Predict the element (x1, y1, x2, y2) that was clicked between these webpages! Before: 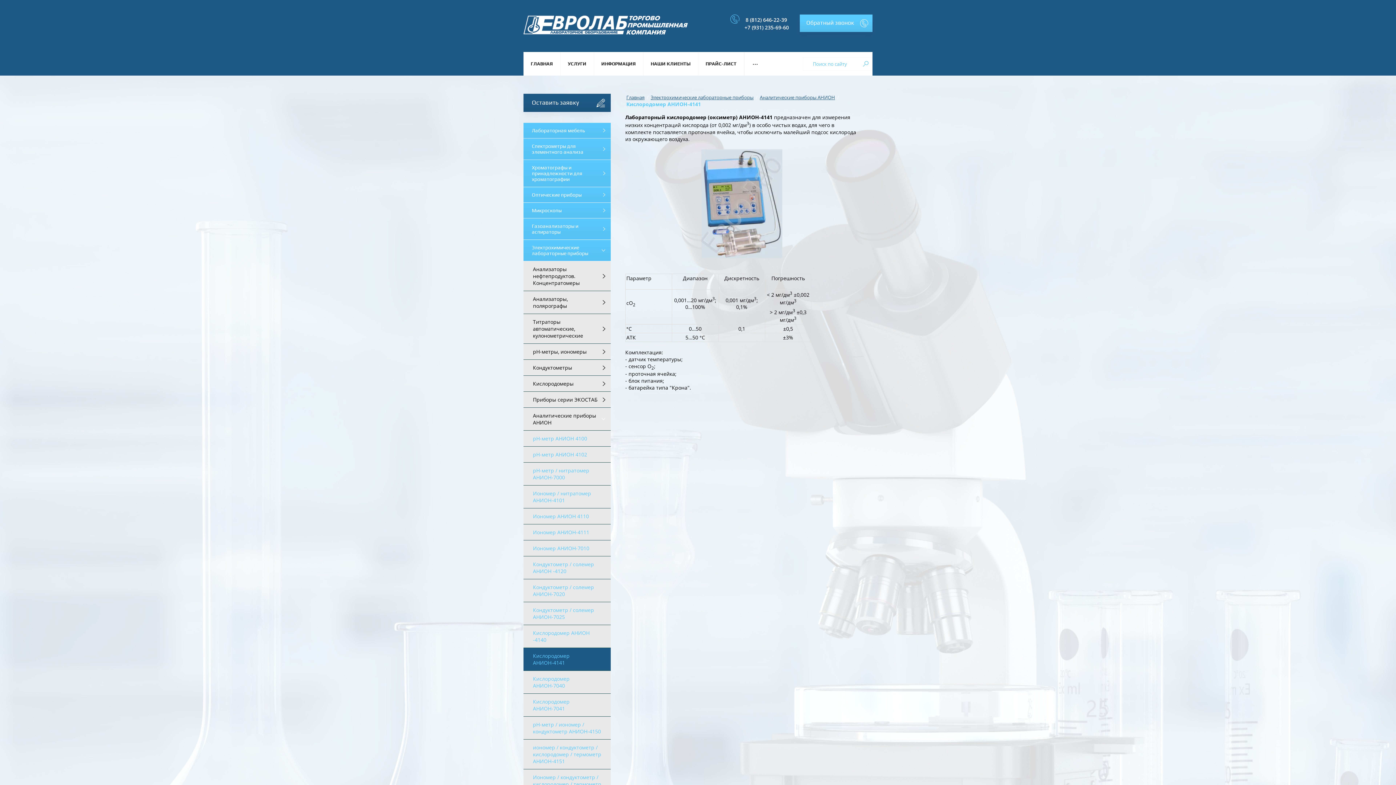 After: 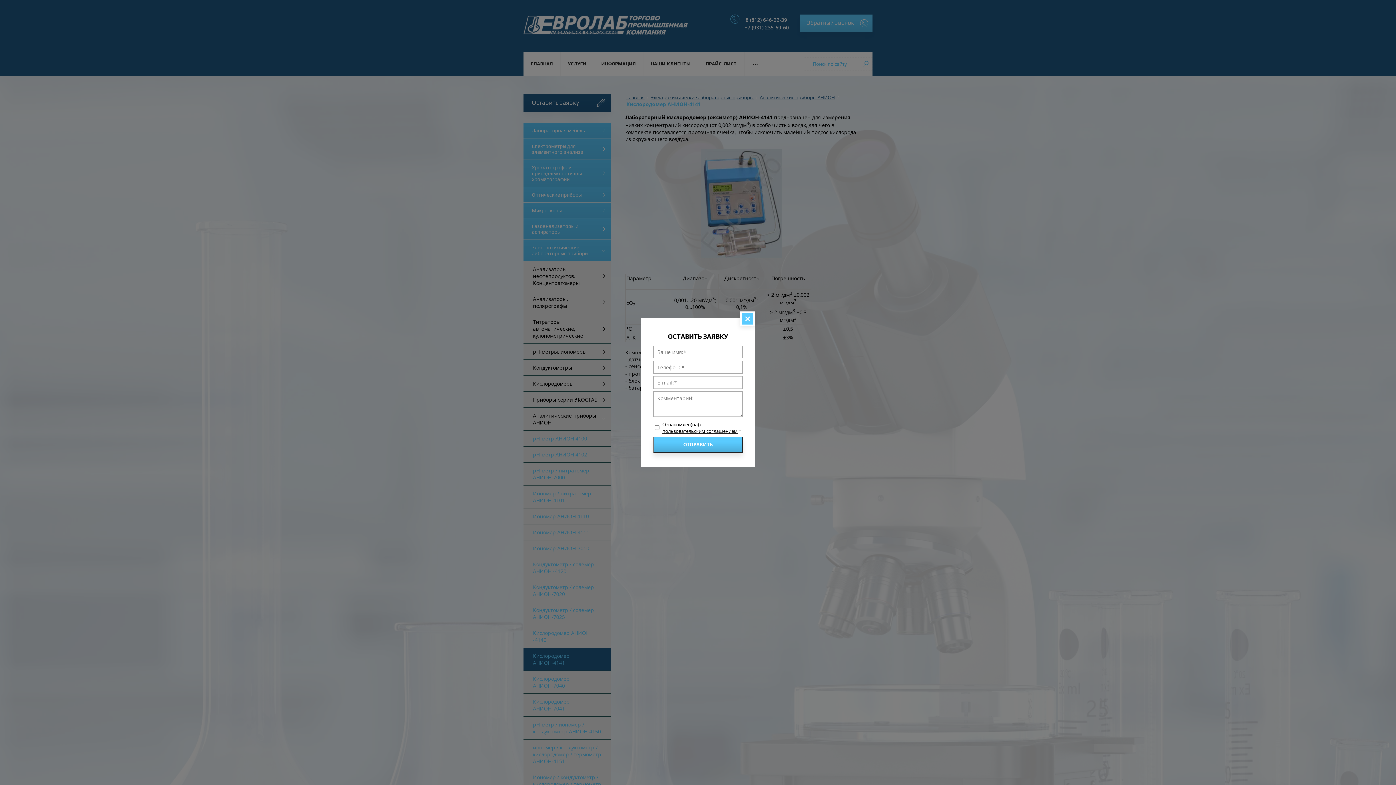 Action: label: Оставить заявку bbox: (523, 93, 610, 112)